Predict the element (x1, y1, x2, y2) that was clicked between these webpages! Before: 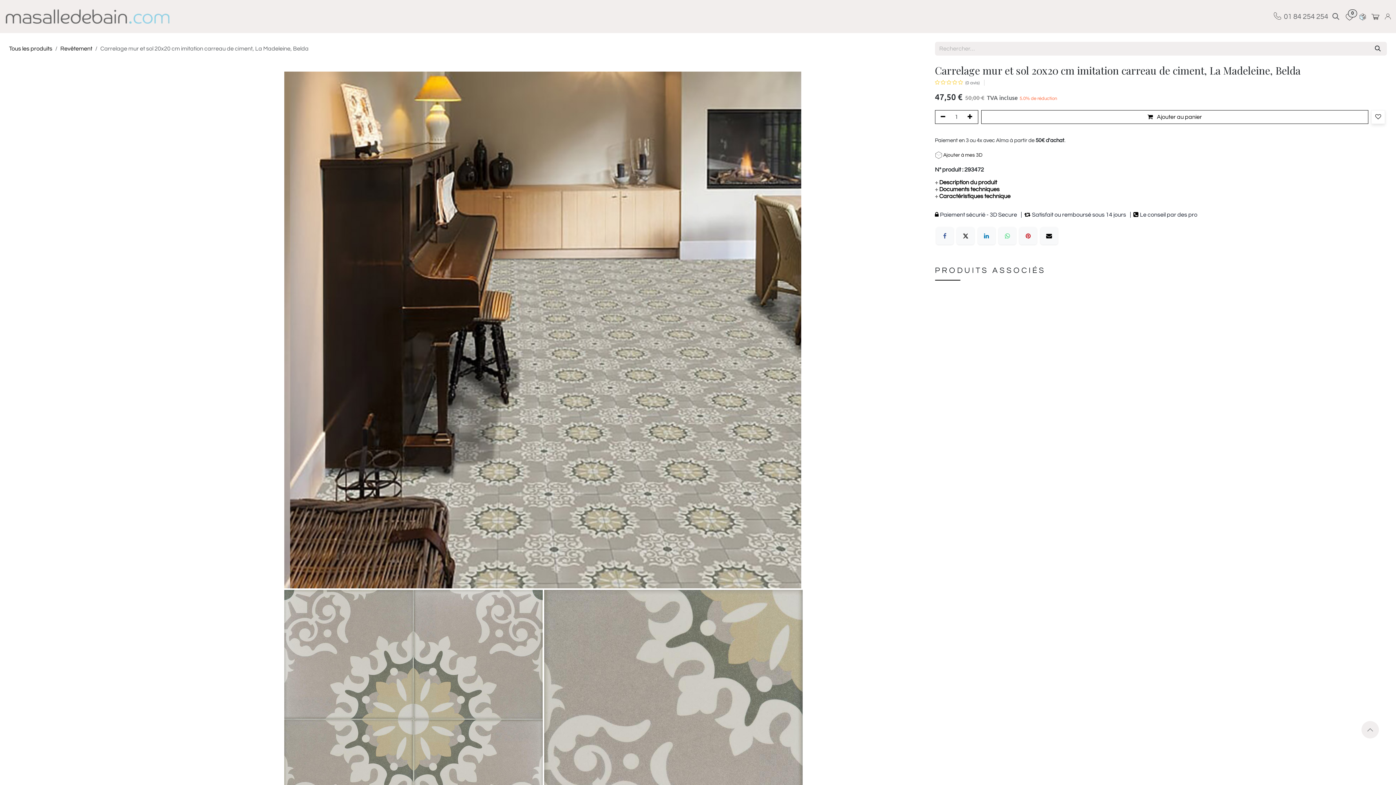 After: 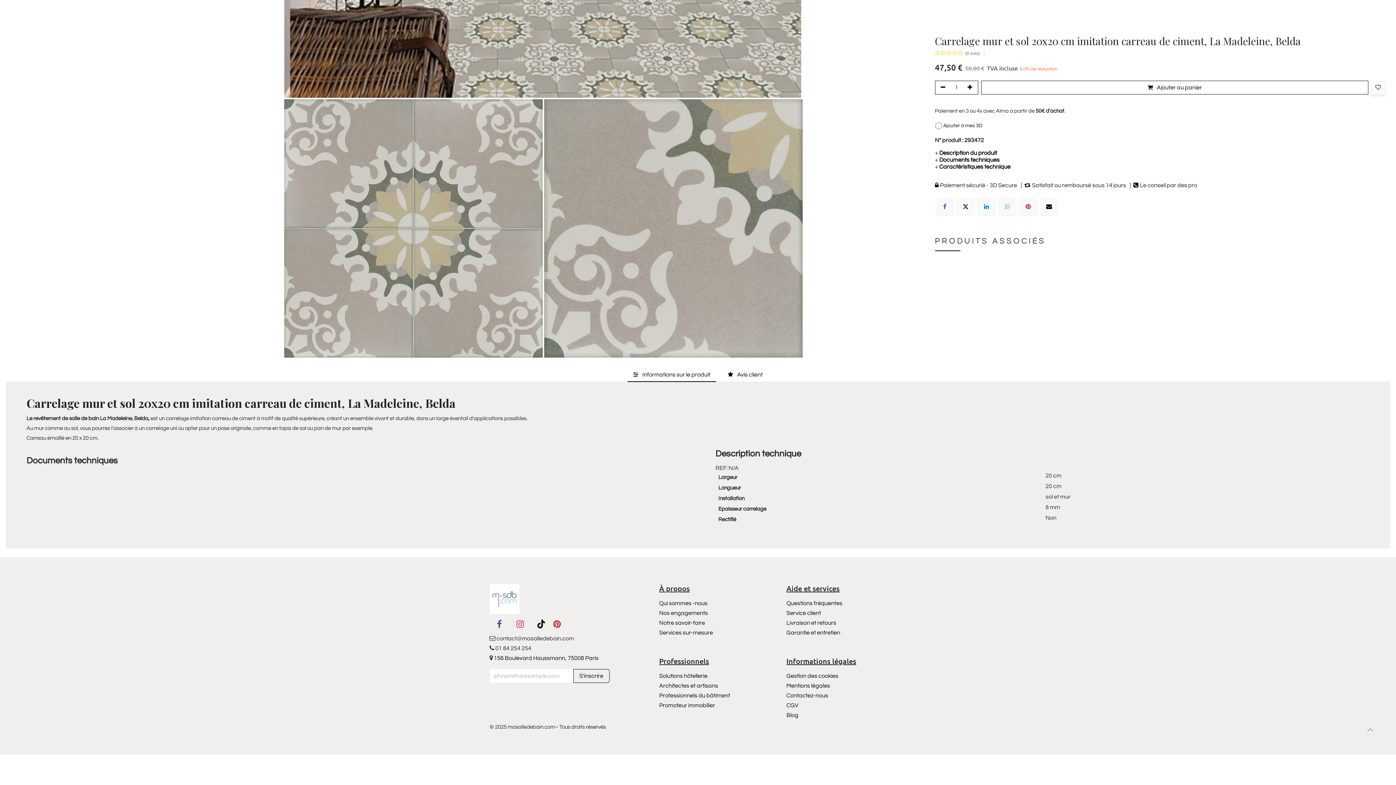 Action: label: + Caractéristiques technique bbox: (935, 193, 1010, 199)